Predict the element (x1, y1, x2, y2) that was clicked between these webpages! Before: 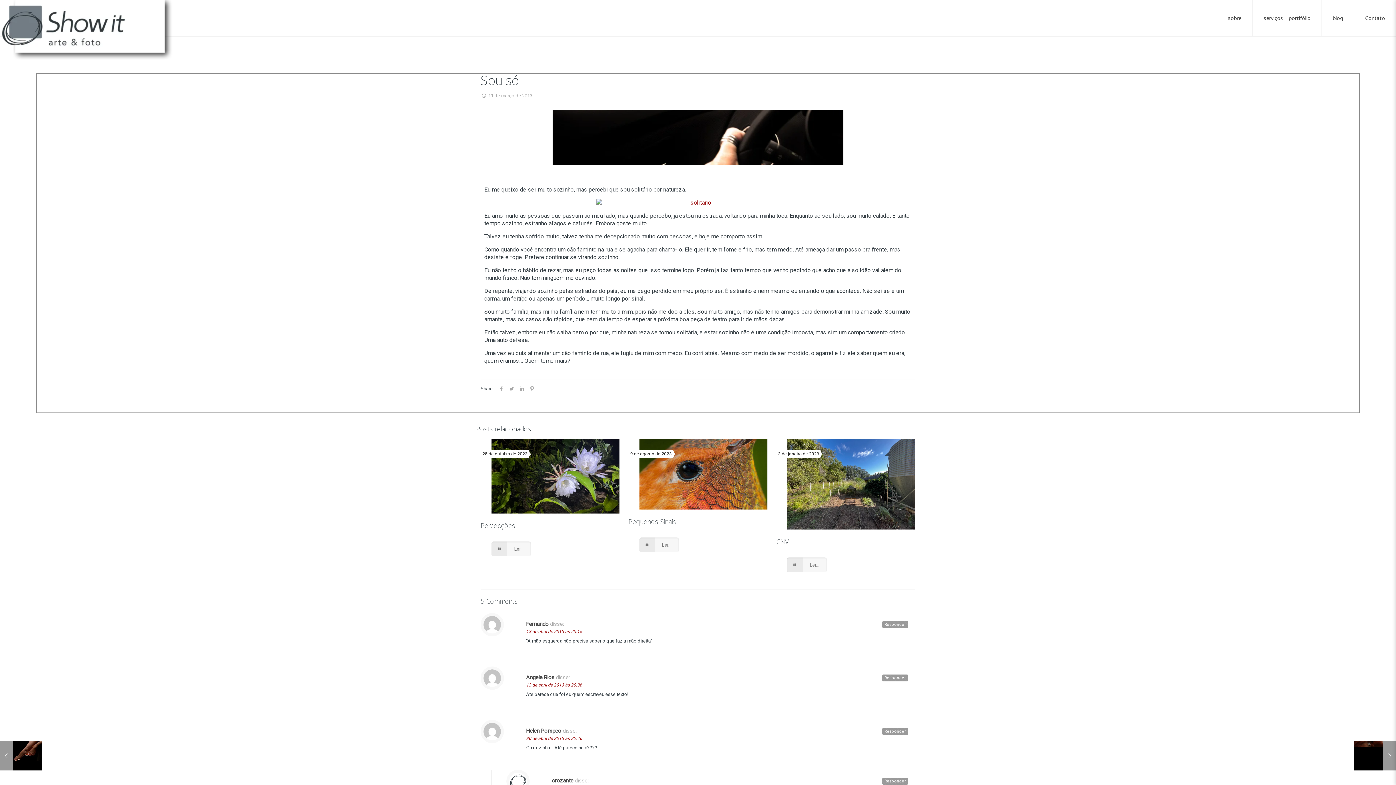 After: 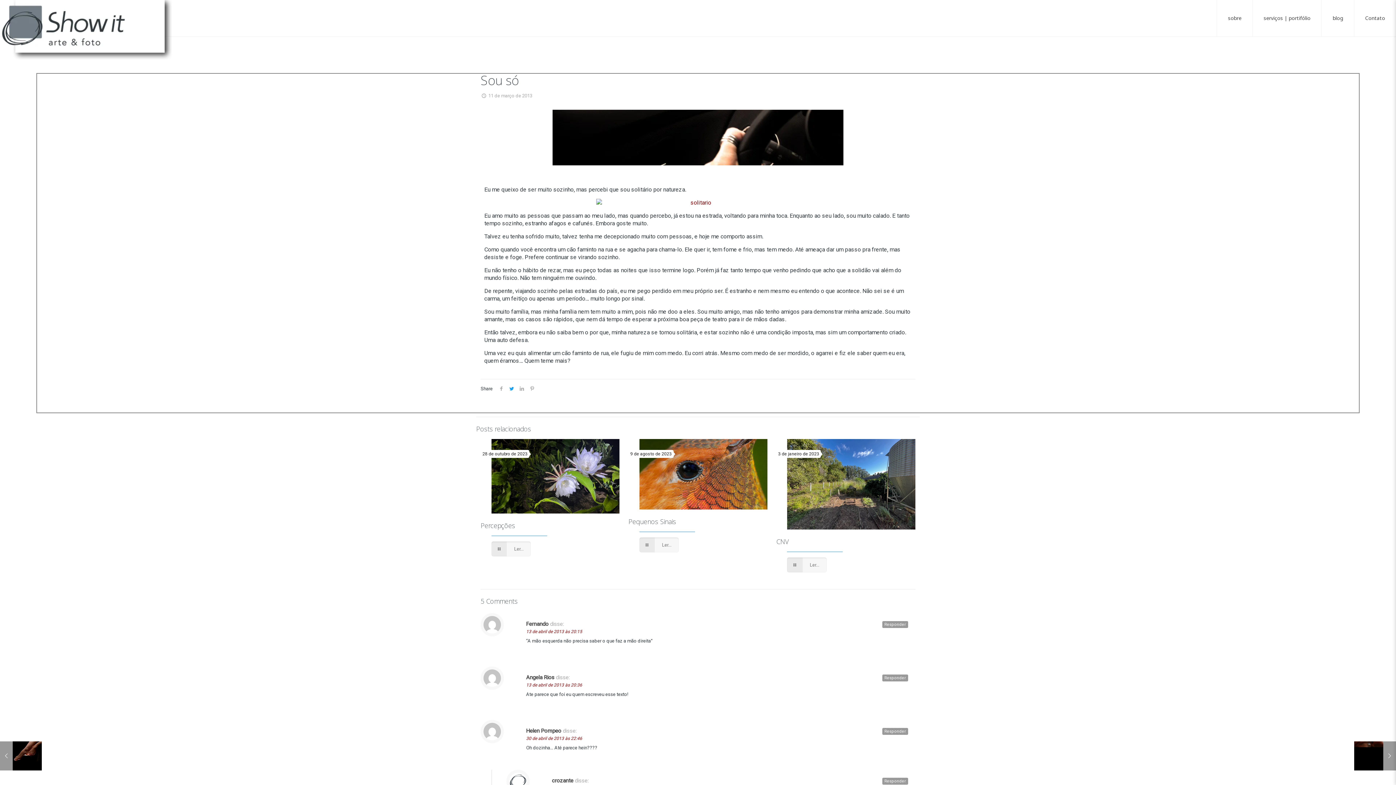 Action: bbox: (506, 386, 516, 391)